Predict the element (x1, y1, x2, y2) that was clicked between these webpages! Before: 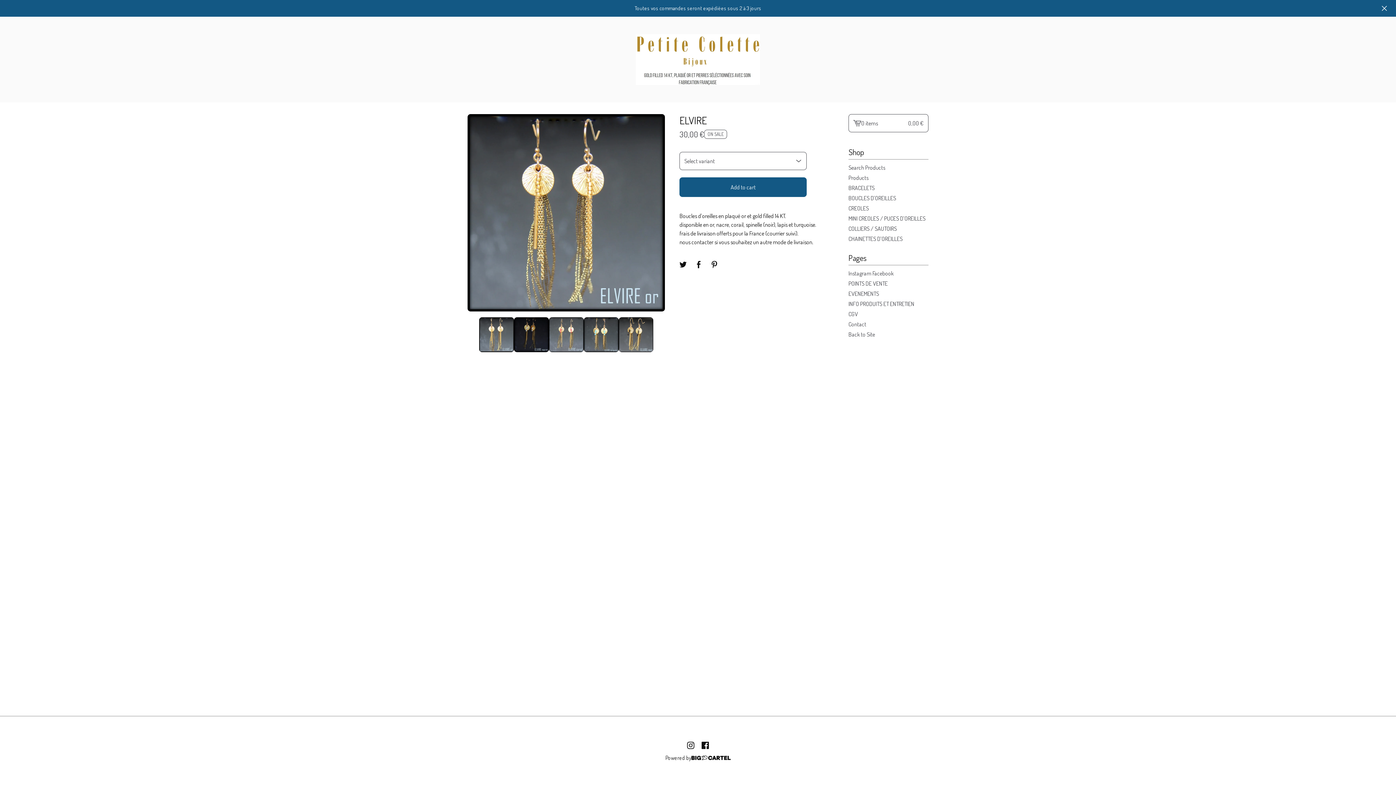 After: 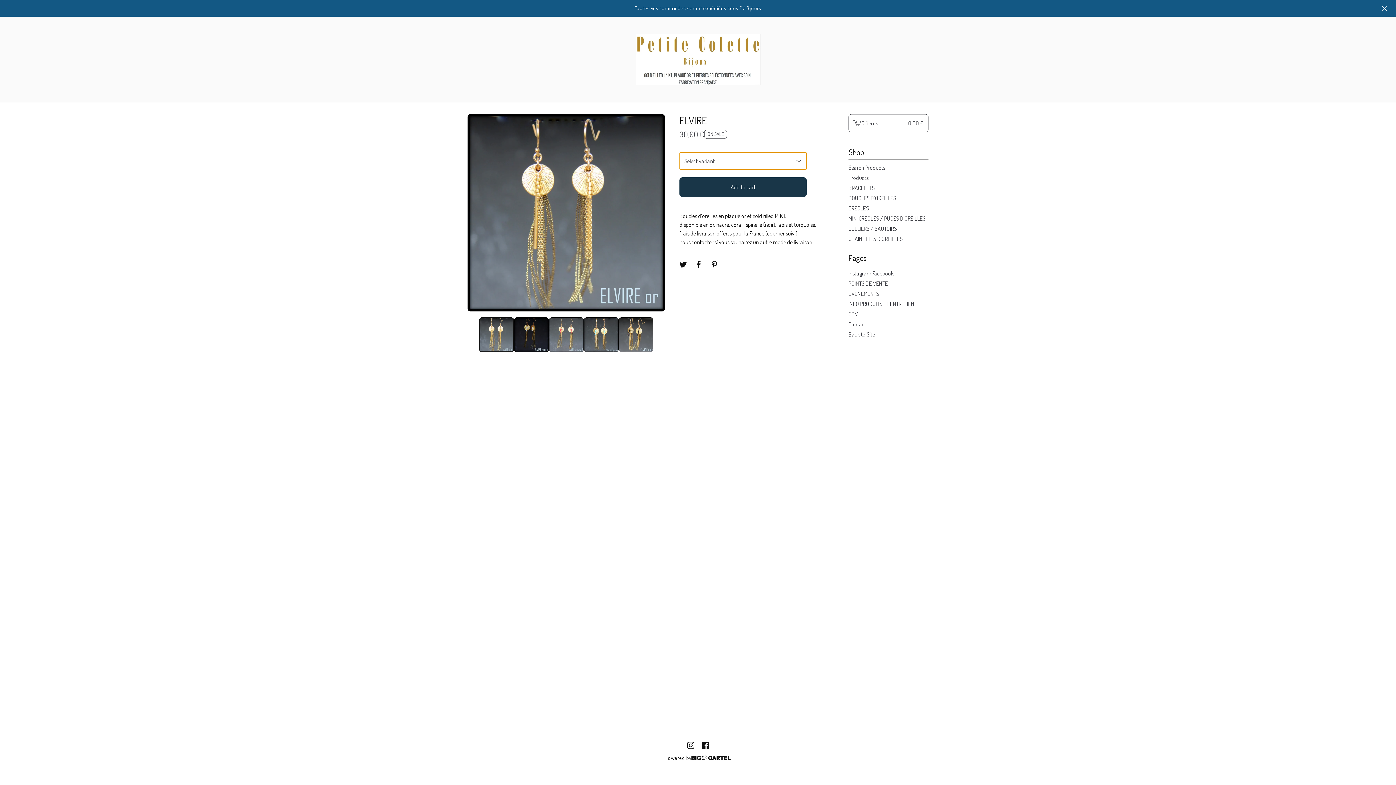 Action: label: Add to cart bbox: (679, 177, 807, 197)